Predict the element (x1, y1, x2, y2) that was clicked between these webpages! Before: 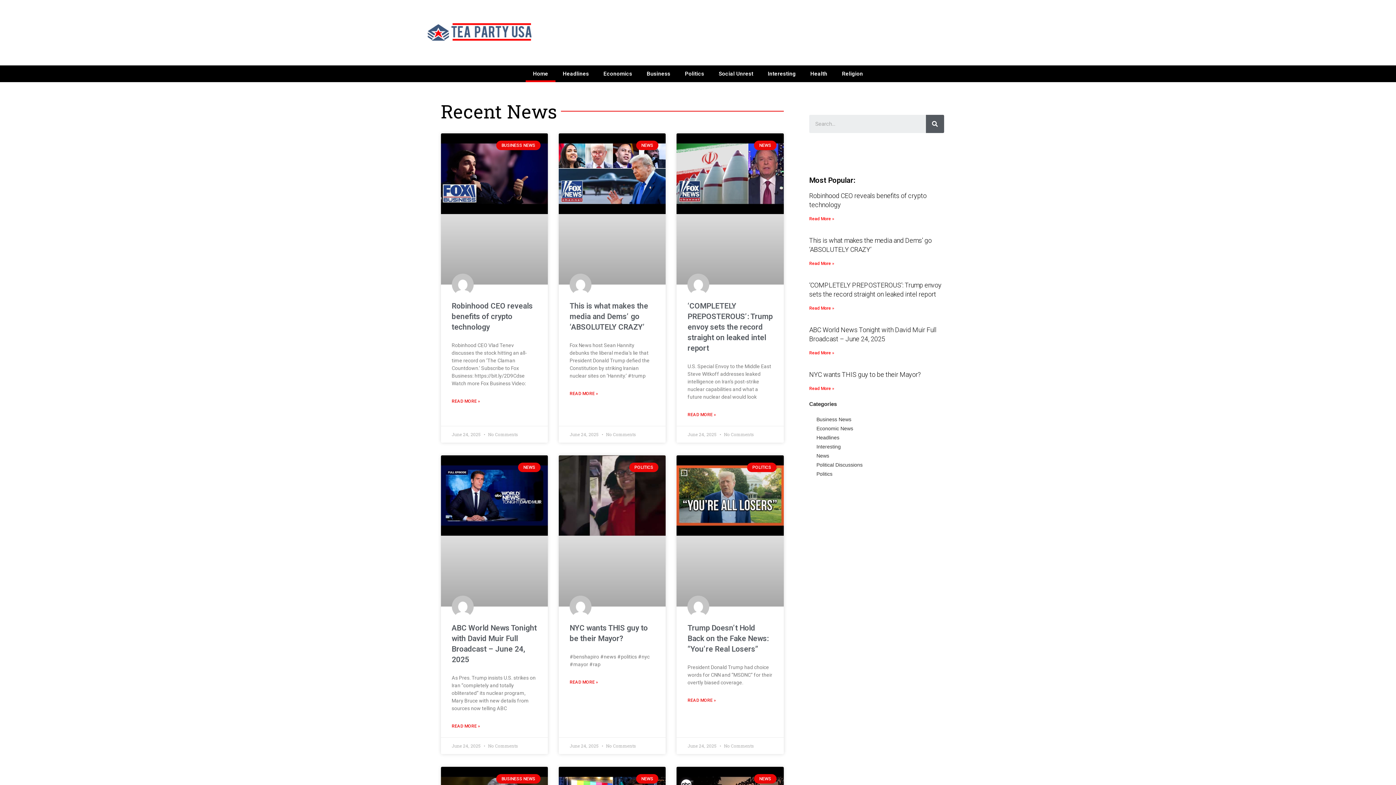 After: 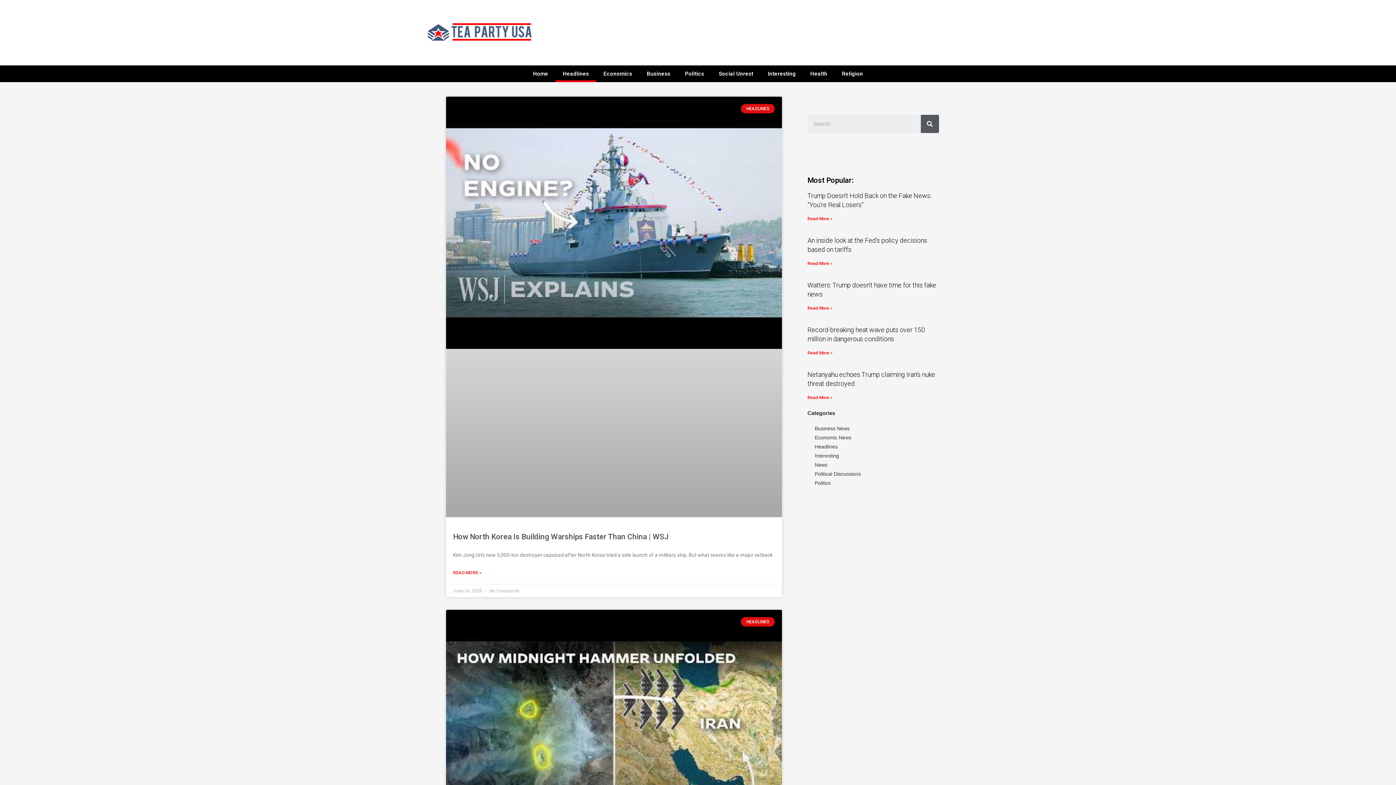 Action: label: Headlines bbox: (816, 434, 839, 440)